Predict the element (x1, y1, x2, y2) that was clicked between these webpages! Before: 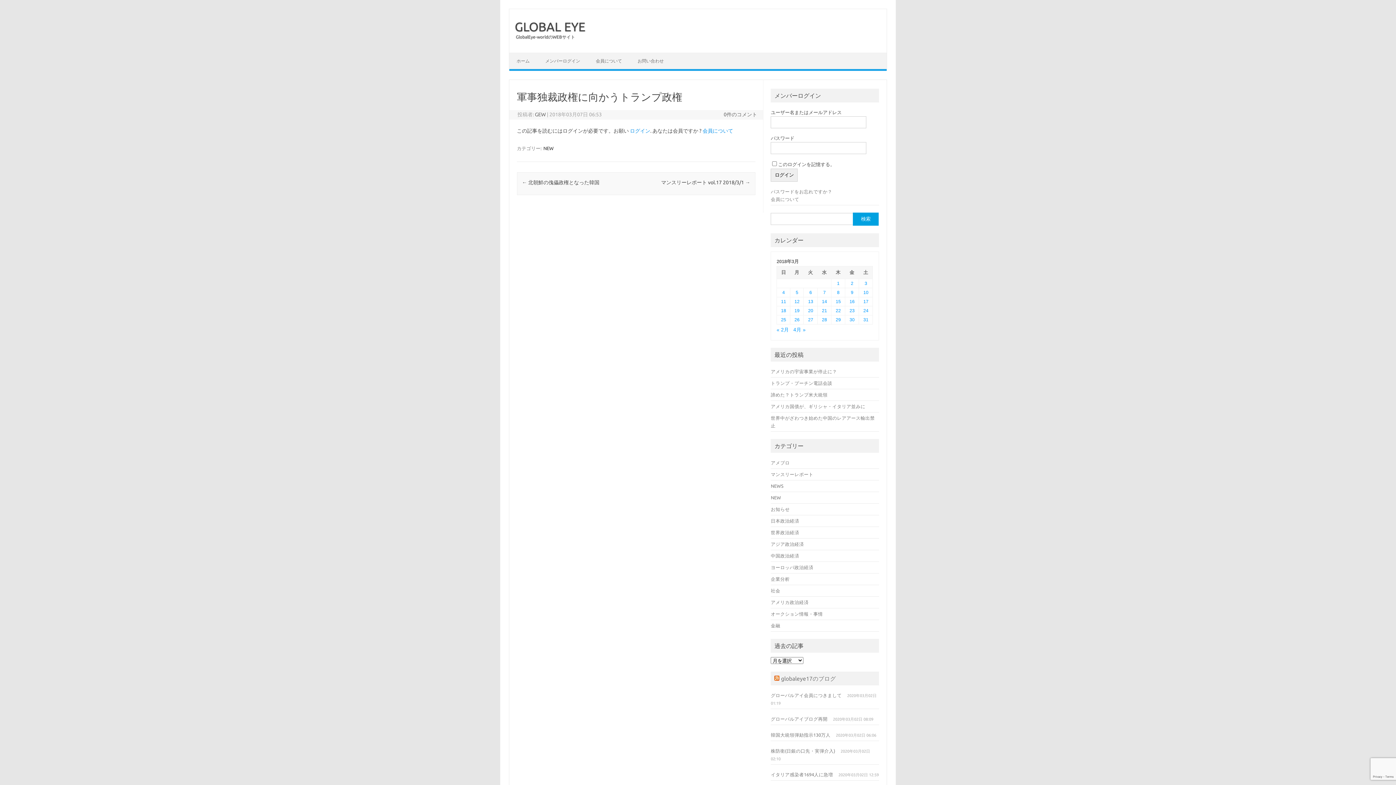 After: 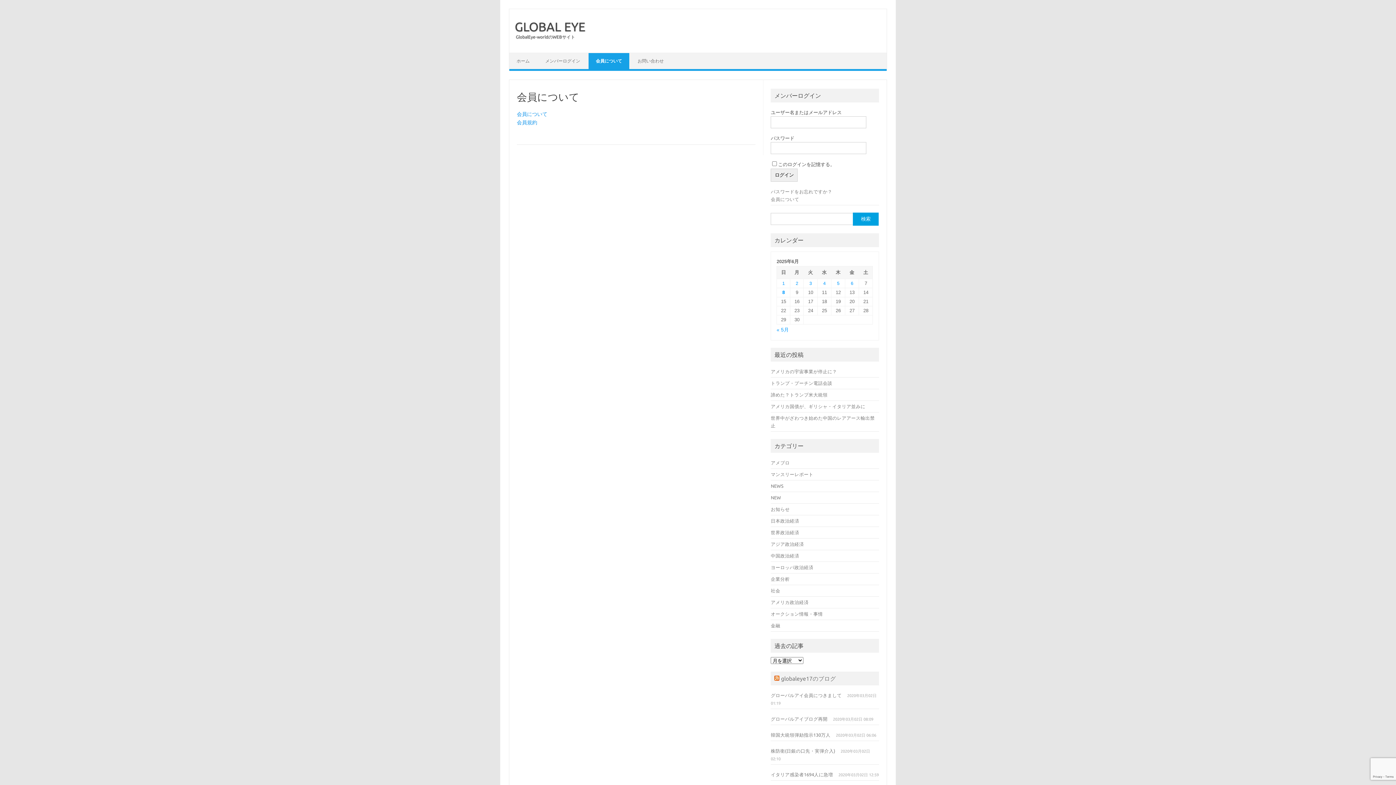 Action: bbox: (588, 53, 629, 69) label: 会員について